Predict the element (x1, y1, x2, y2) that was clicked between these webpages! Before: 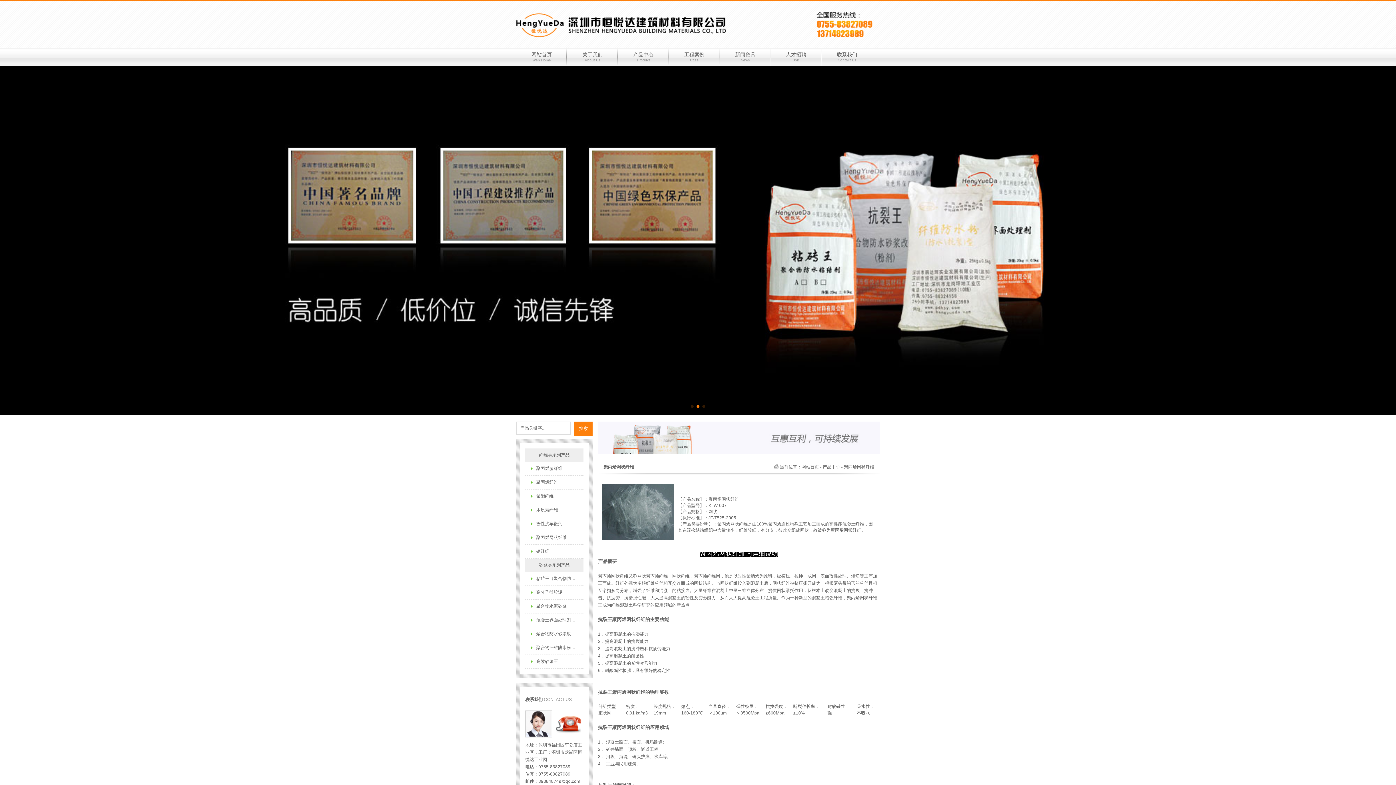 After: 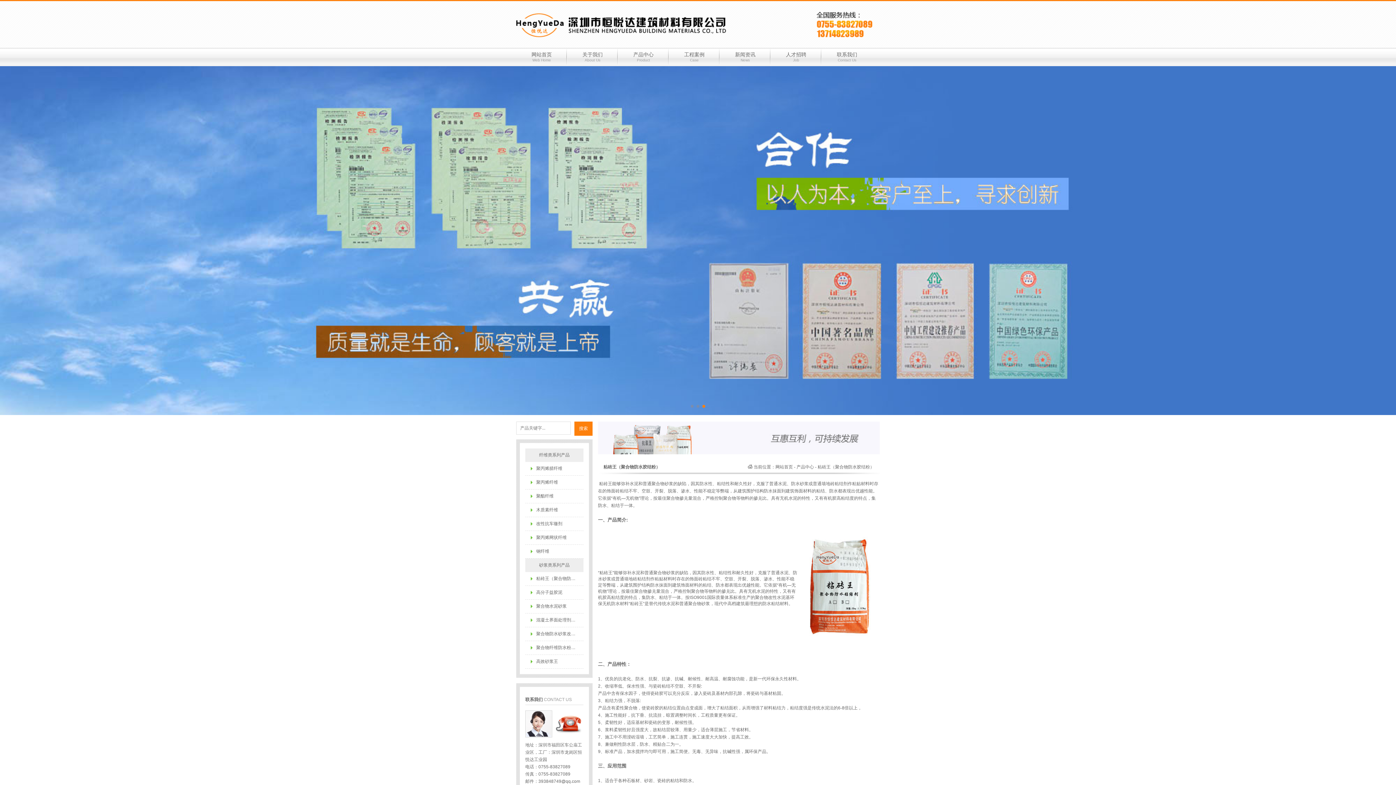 Action: label: 粘砖王（聚合物防… bbox: (536, 576, 575, 581)